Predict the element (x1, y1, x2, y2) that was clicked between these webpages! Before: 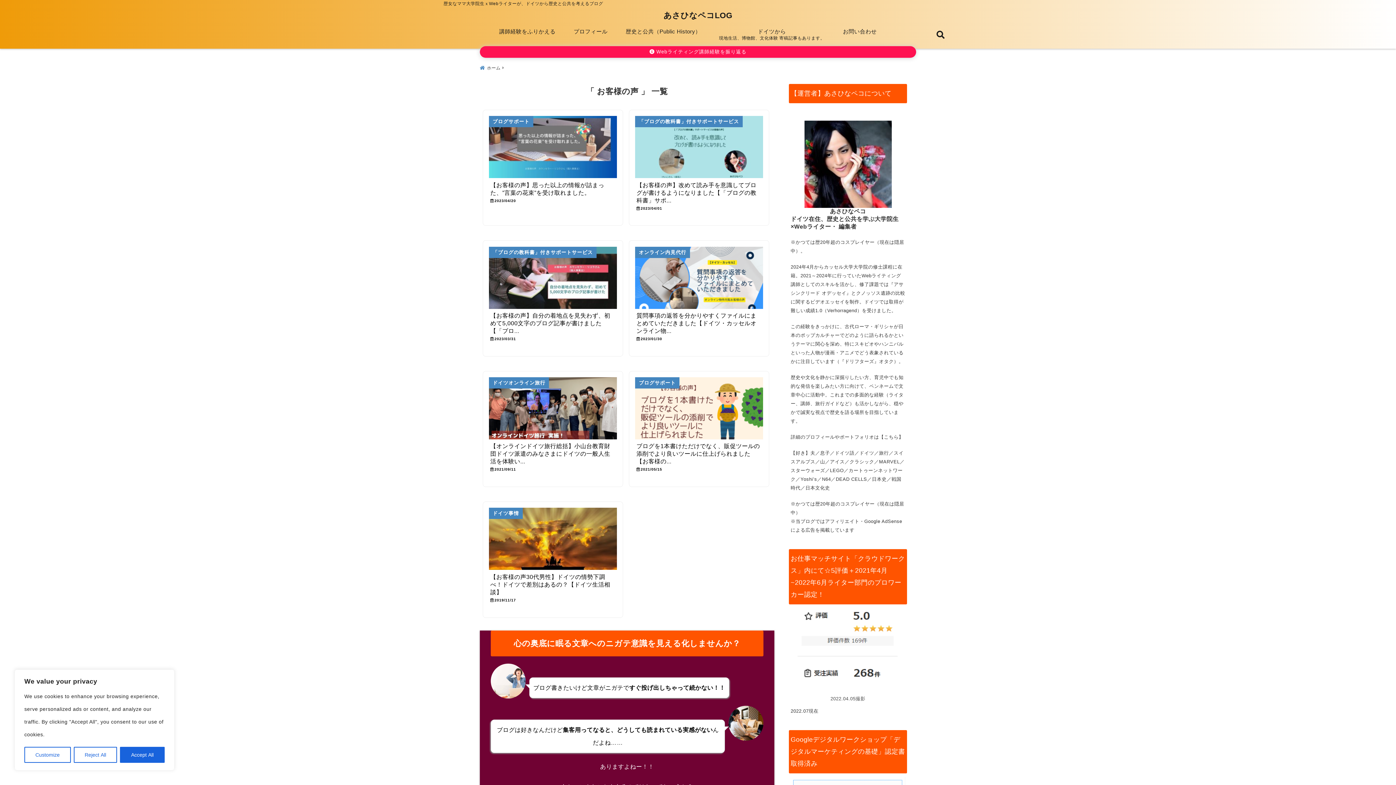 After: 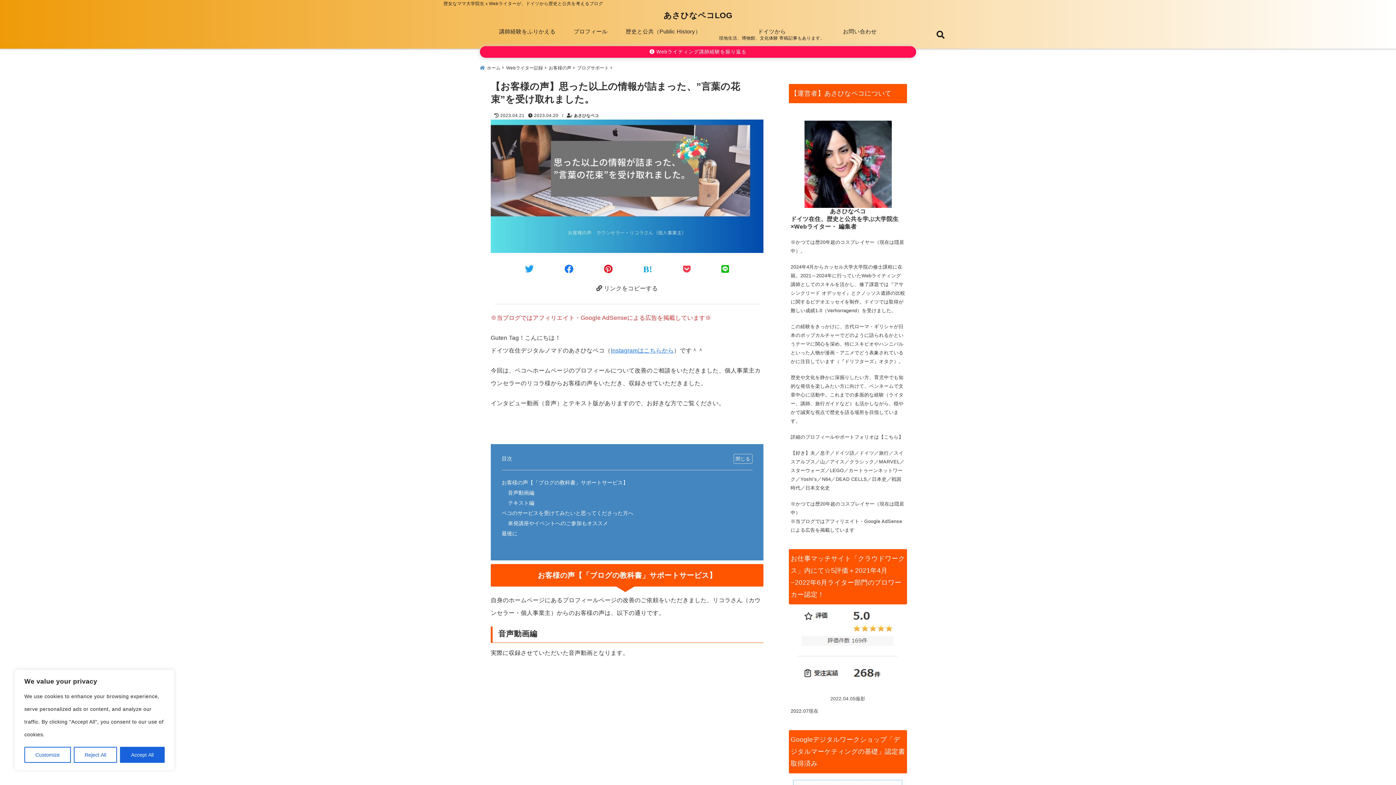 Action: label: 【お客様の声】思った以上の情報が詰まった、”言葉の花束”を受け取れました。 bbox: (489, 116, 617, 178)